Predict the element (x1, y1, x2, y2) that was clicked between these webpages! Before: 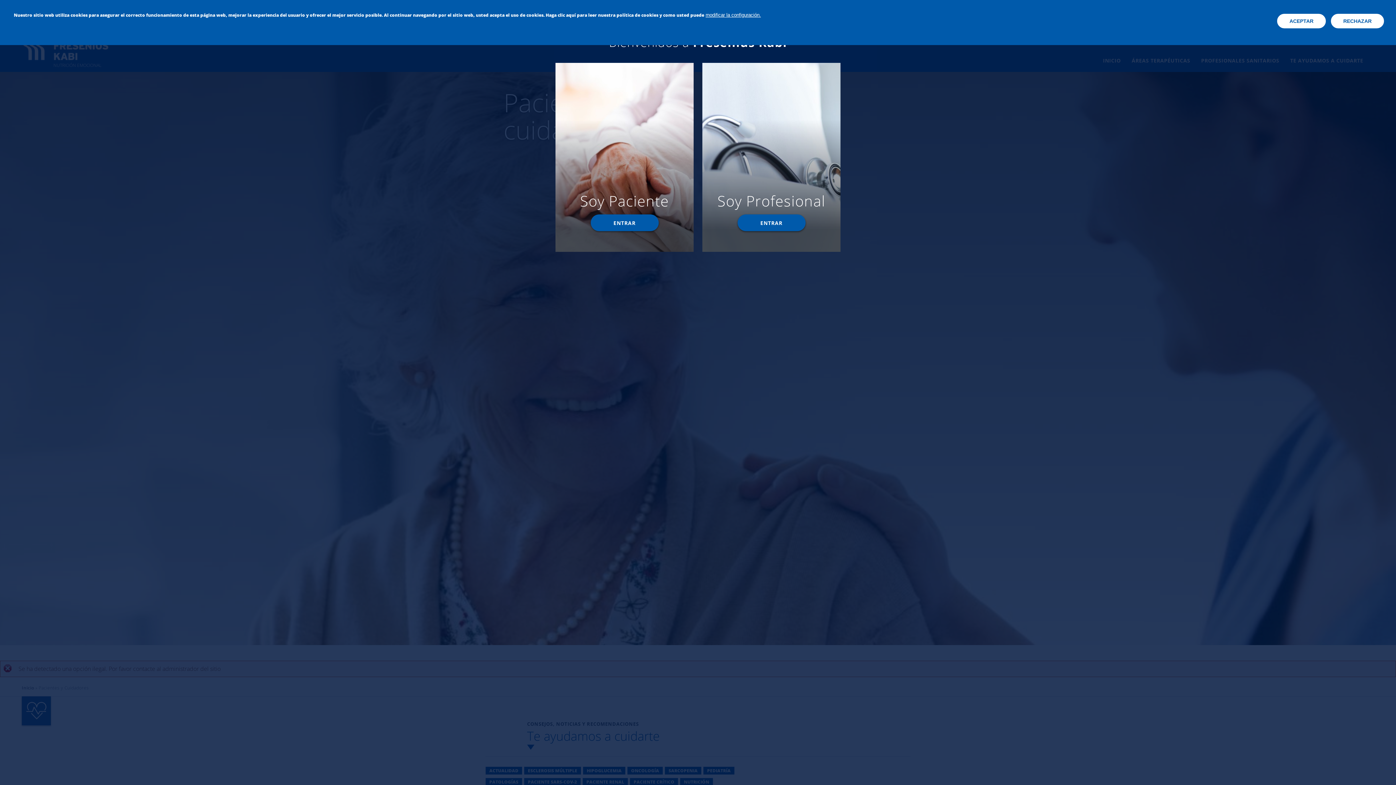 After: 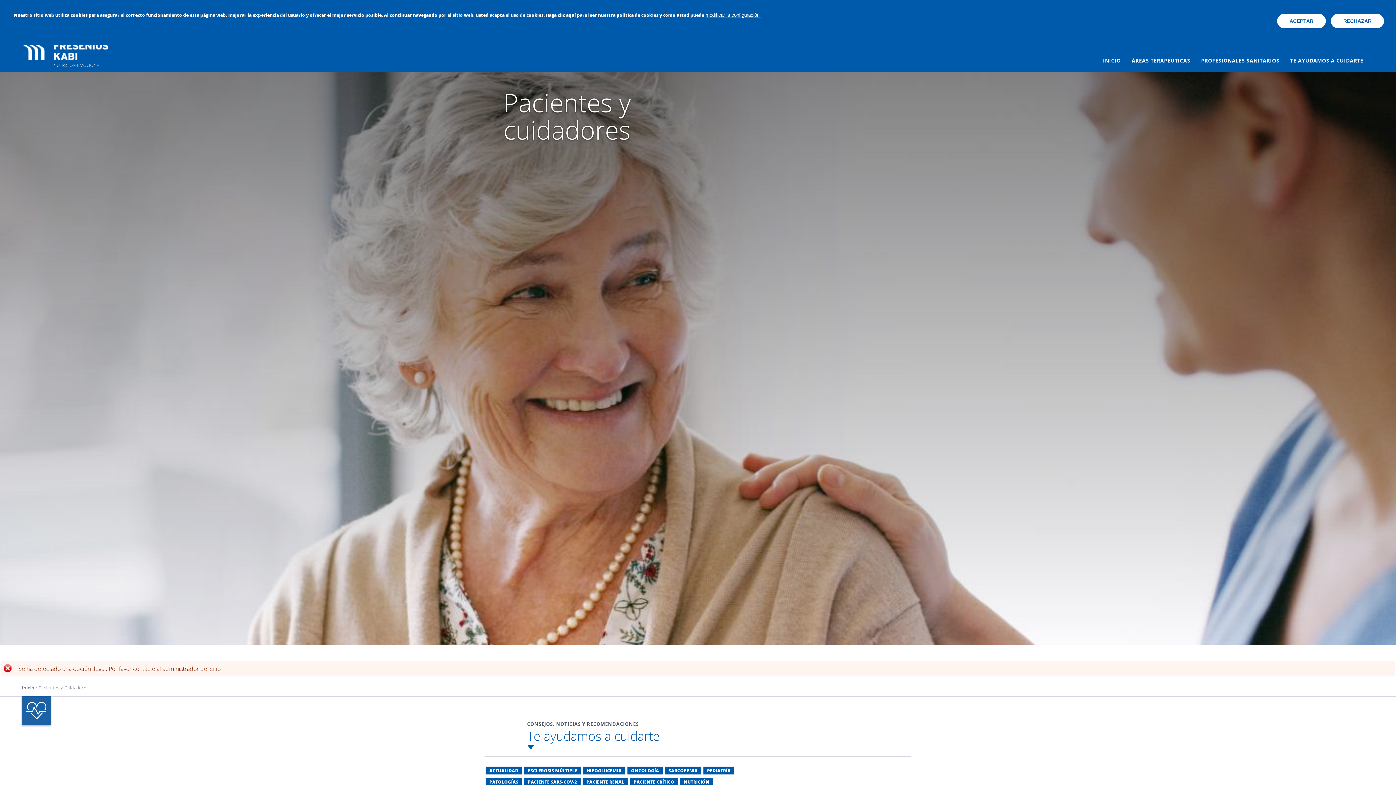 Action: label: ENTRAR bbox: (737, 214, 805, 231)